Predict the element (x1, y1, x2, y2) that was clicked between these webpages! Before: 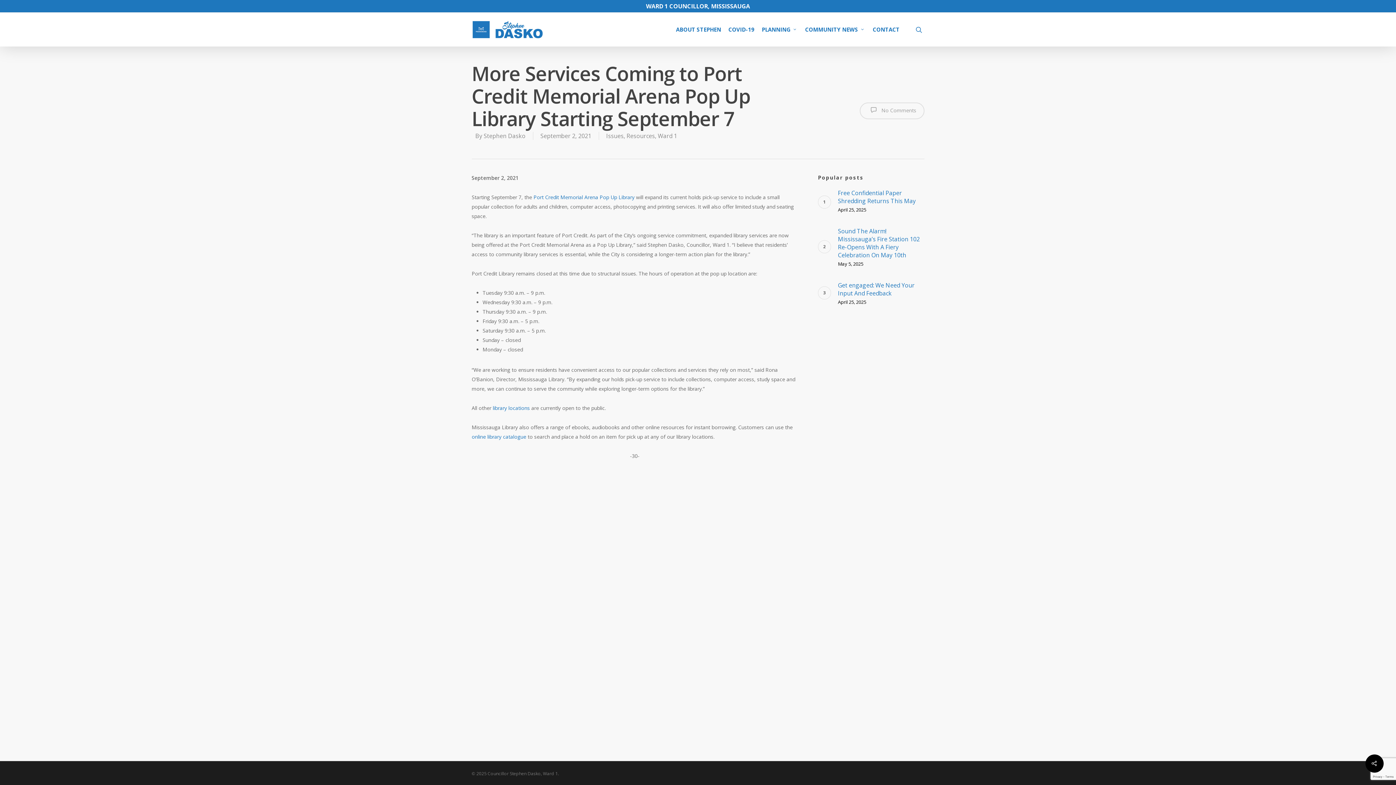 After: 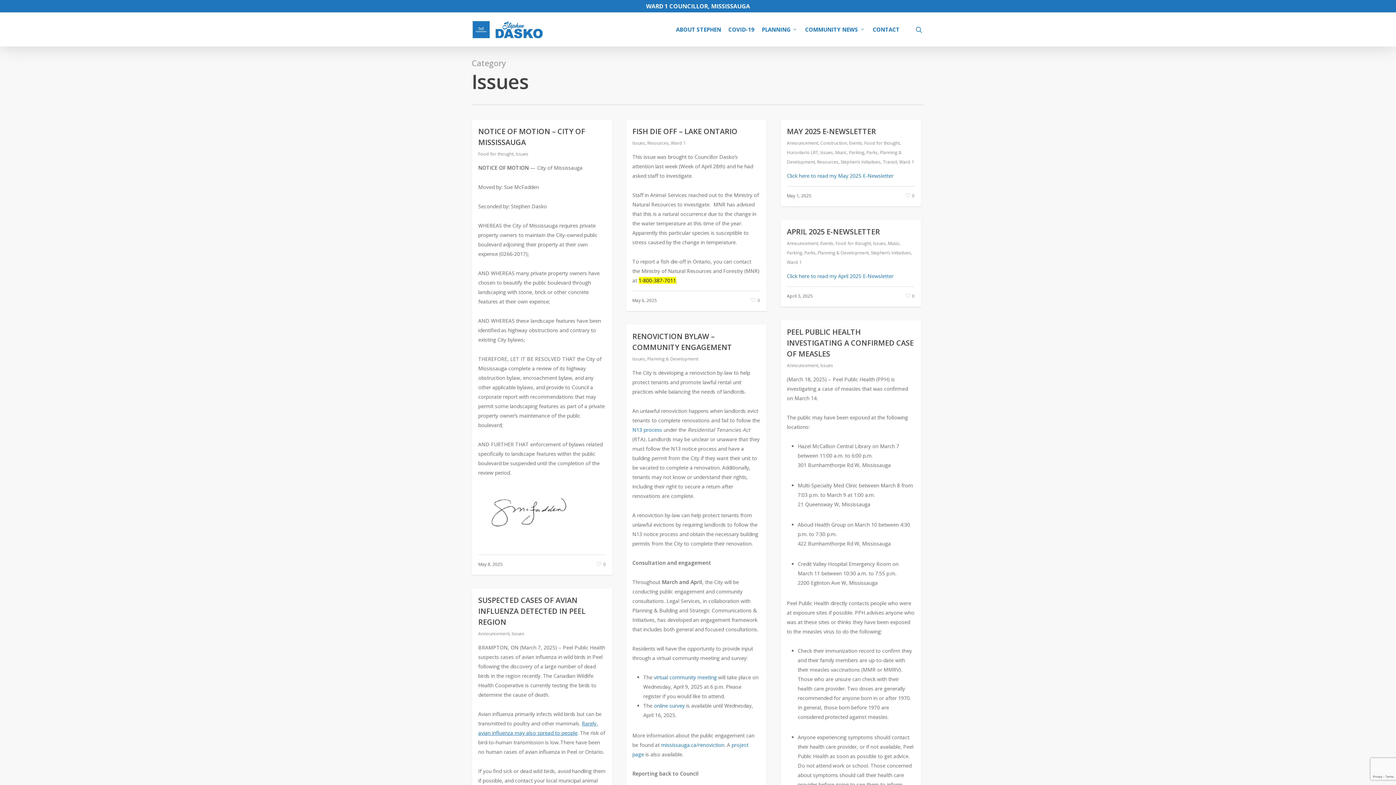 Action: label: Issues bbox: (606, 132, 623, 140)